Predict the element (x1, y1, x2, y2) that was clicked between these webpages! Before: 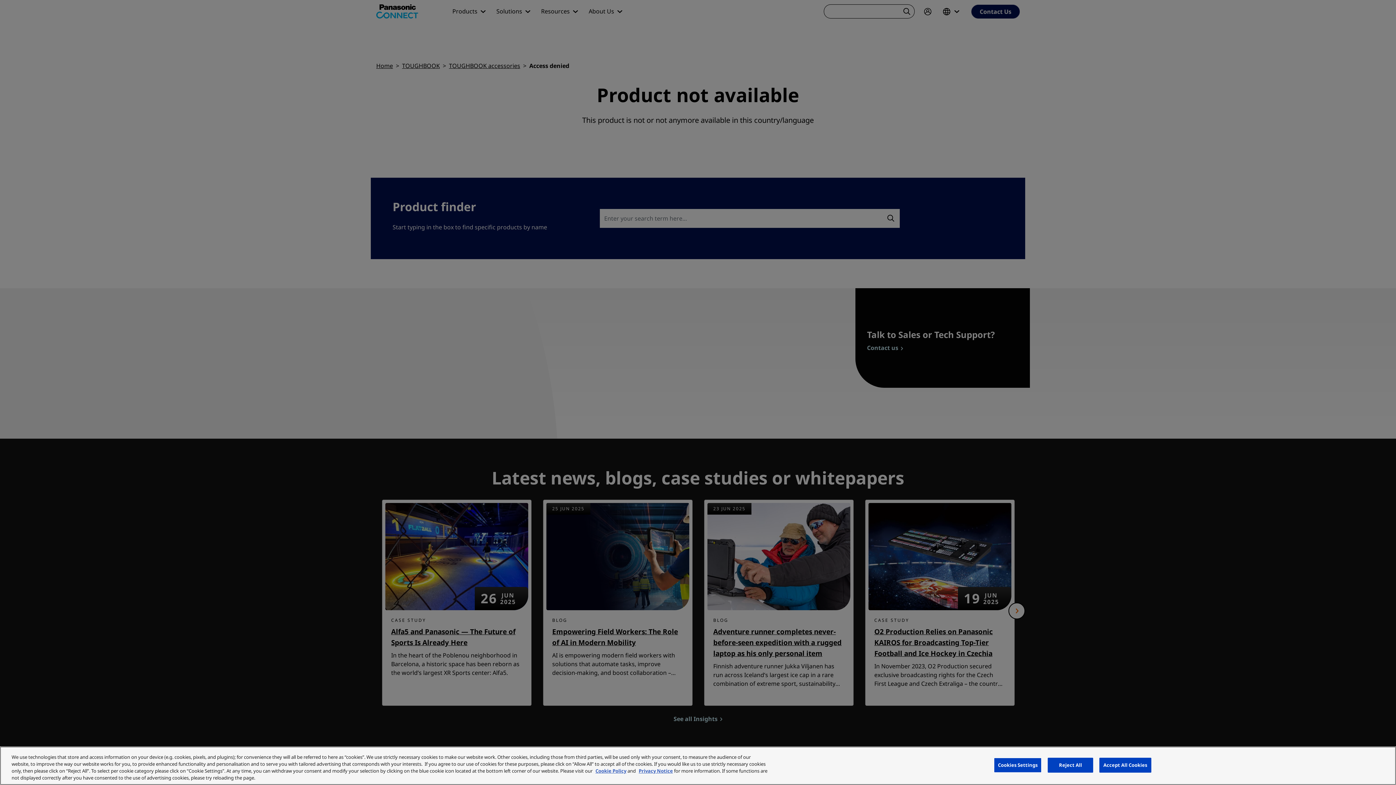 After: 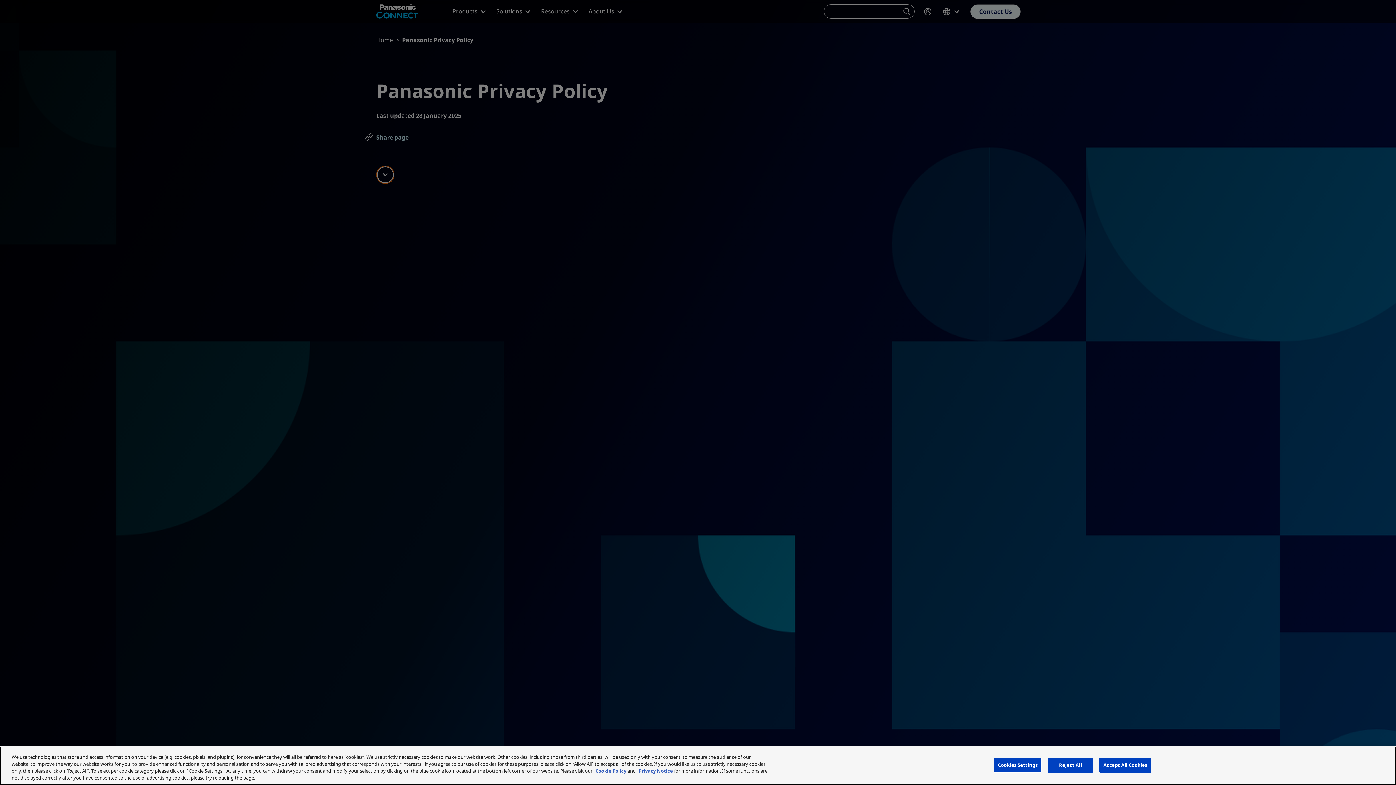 Action: label: Privacy Notice bbox: (638, 768, 673, 774)